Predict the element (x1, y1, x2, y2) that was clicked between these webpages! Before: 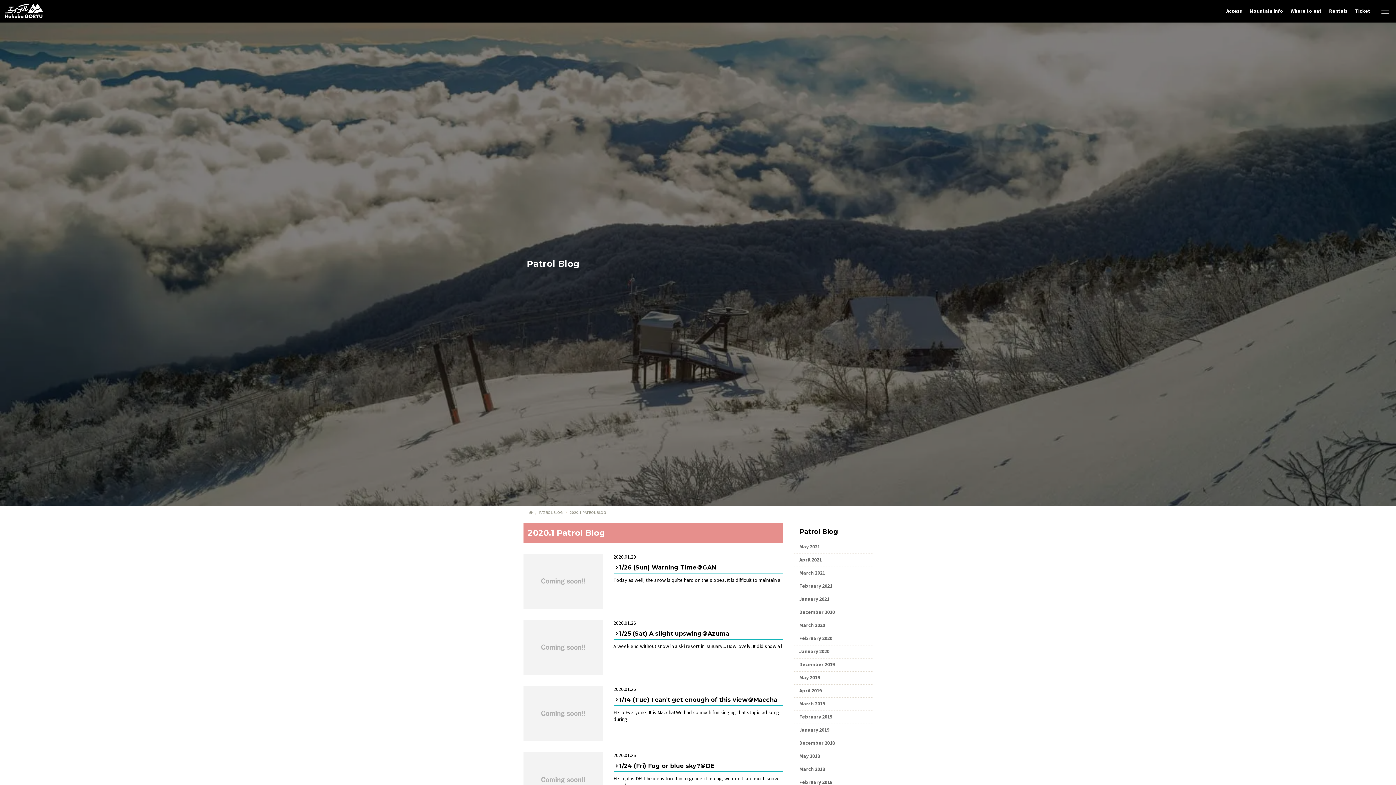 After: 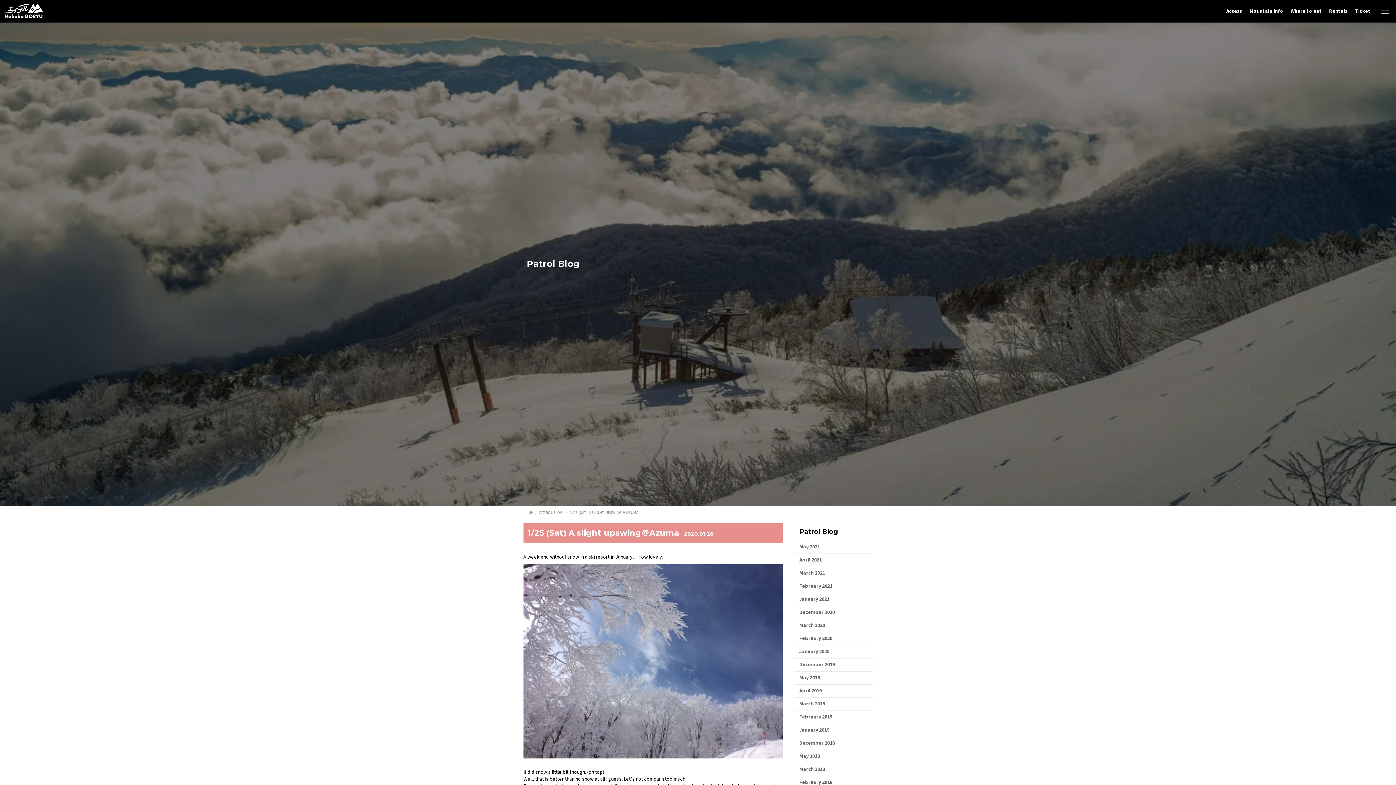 Action: bbox: (523, 620, 602, 675)